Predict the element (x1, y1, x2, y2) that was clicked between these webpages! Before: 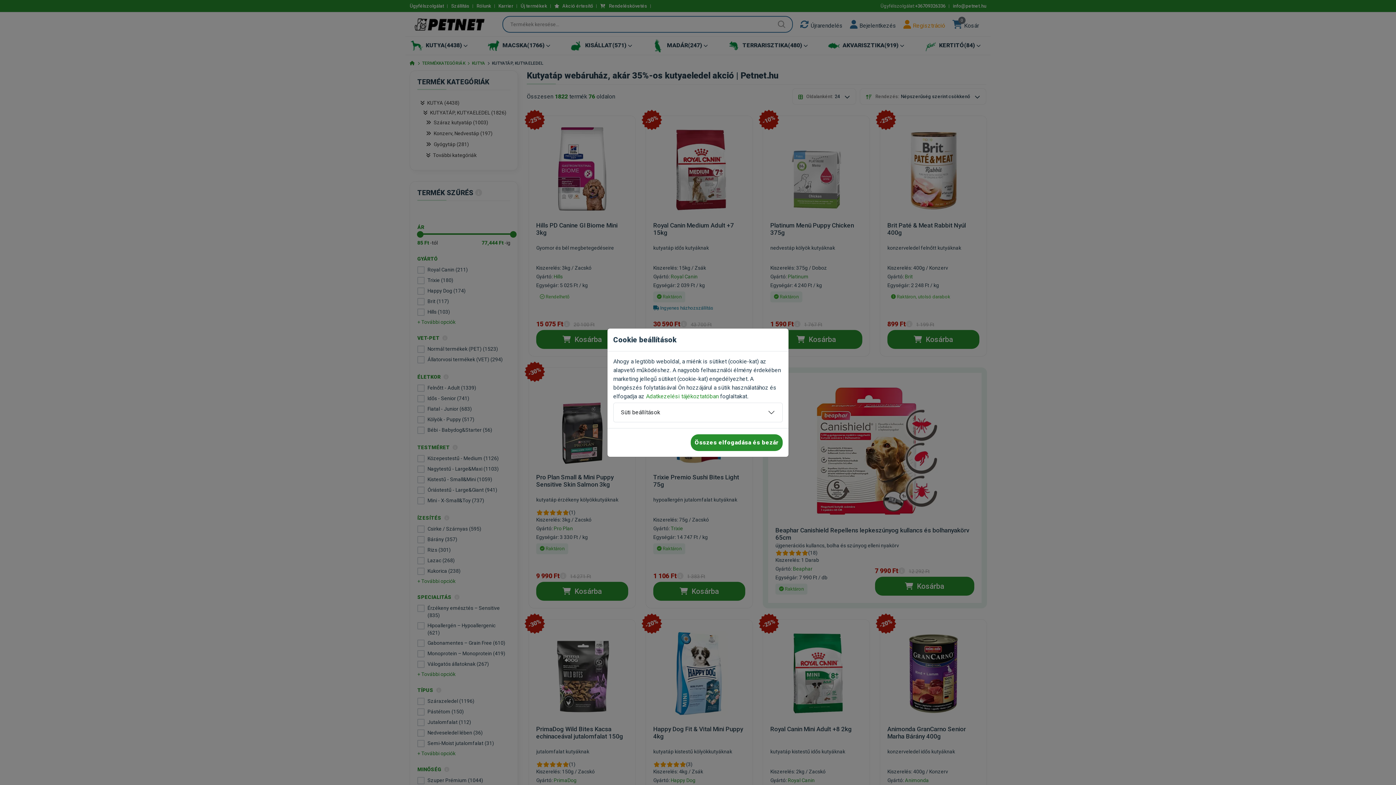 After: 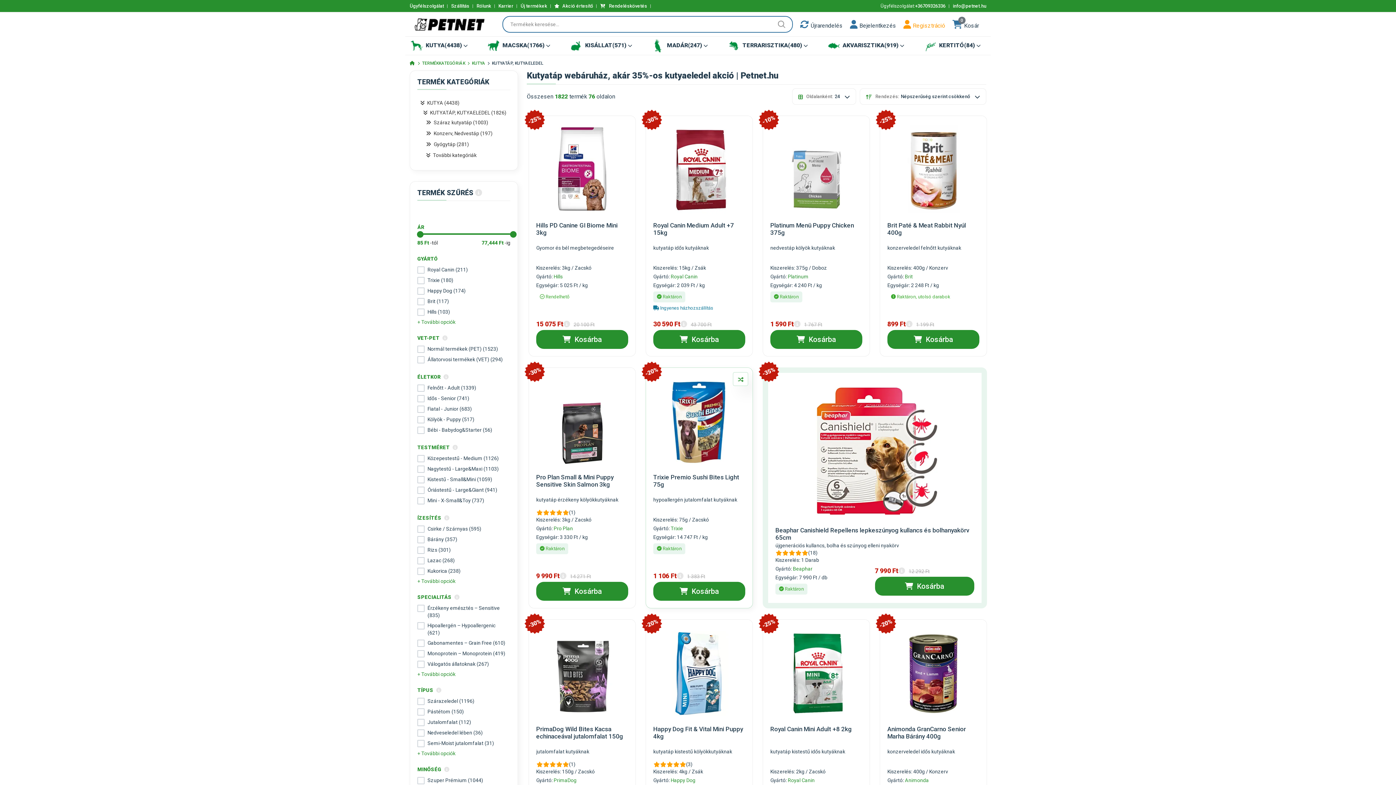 Action: bbox: (690, 434, 782, 451) label: Összes elfogadása és bezár